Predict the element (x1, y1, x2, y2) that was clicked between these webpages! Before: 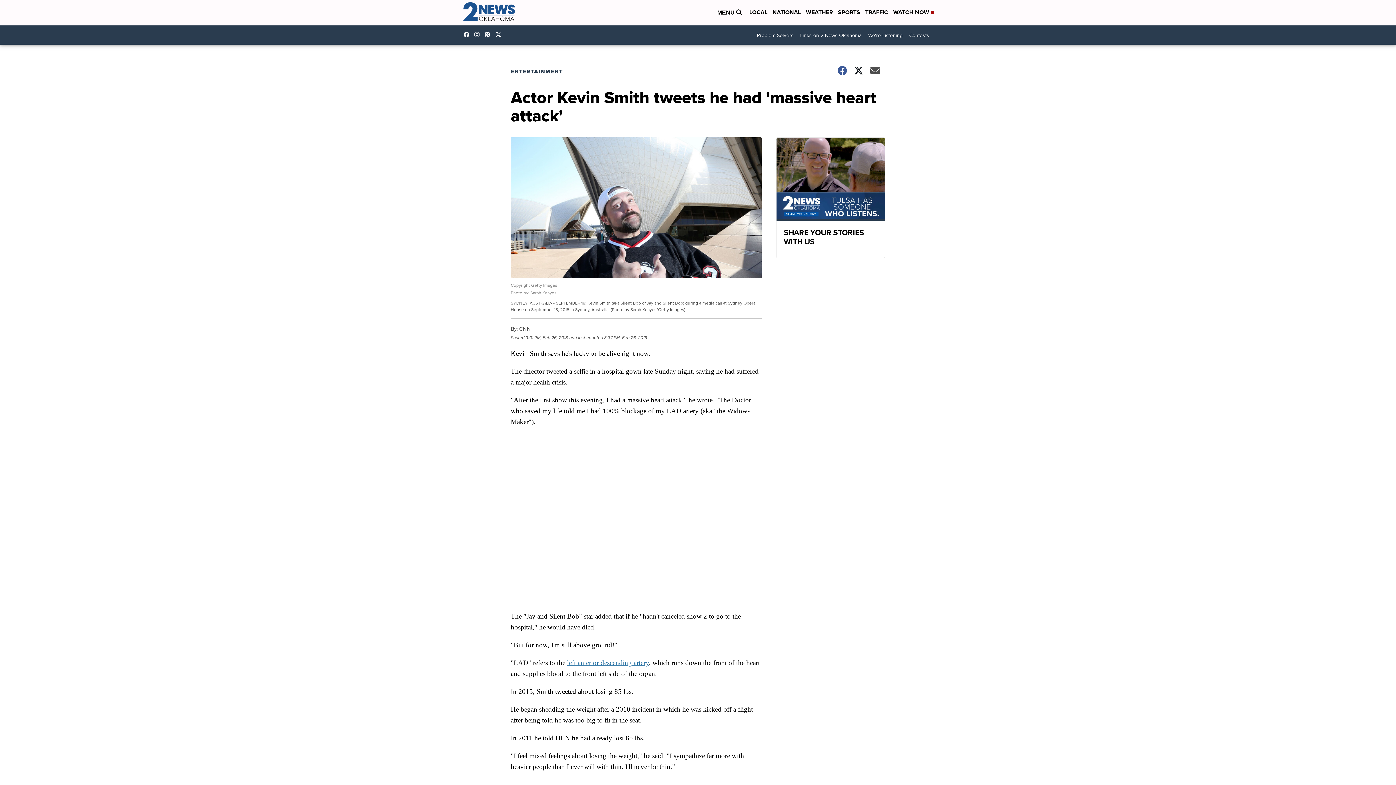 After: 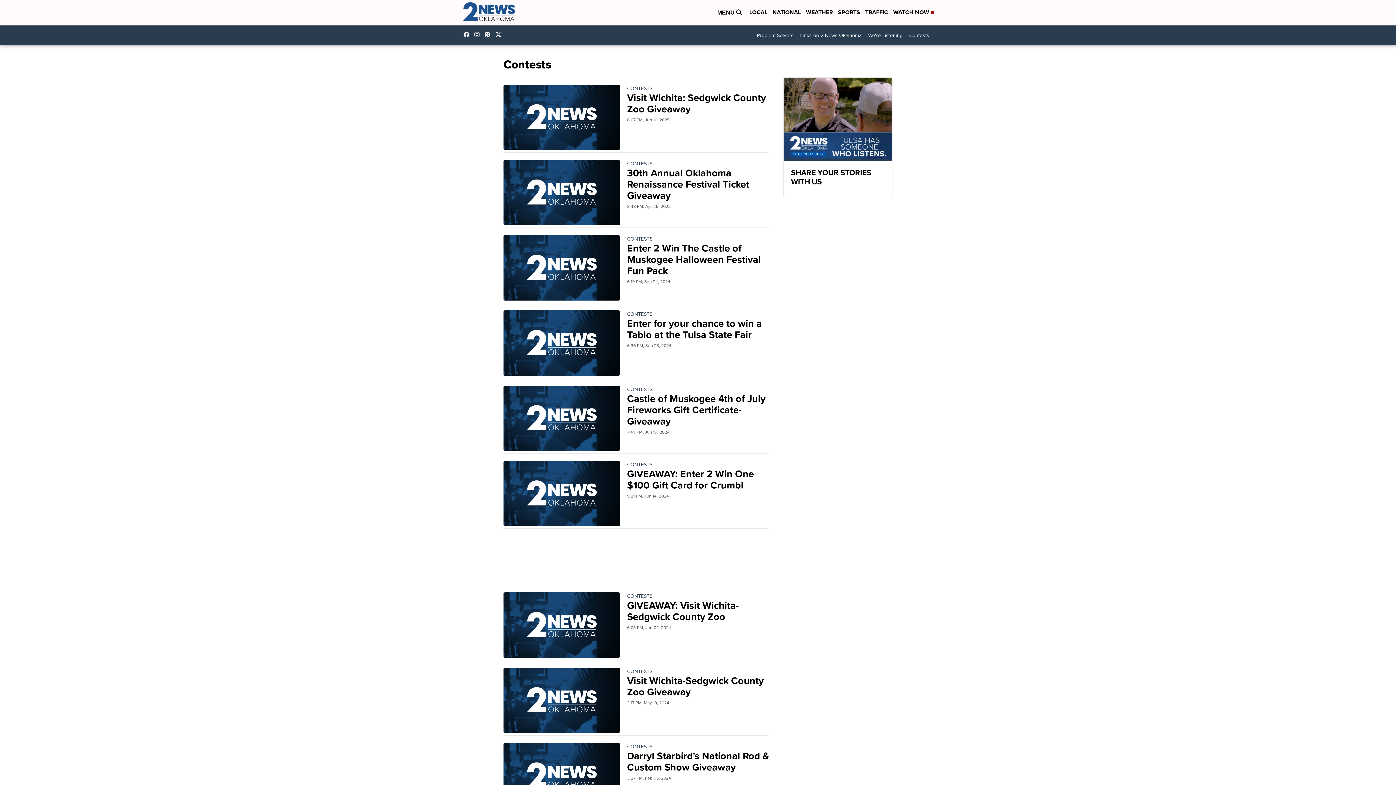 Action: label: Contests bbox: (906, 29, 932, 41)